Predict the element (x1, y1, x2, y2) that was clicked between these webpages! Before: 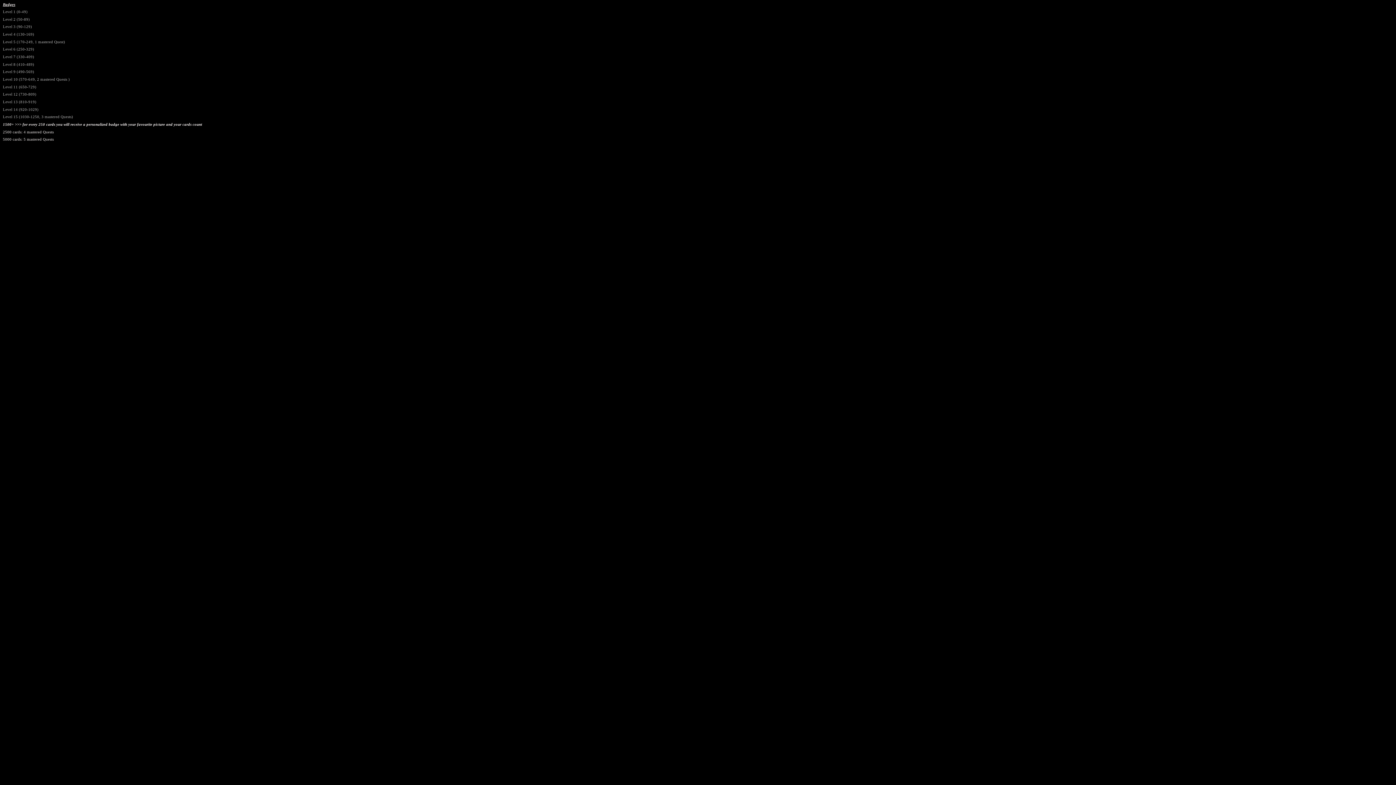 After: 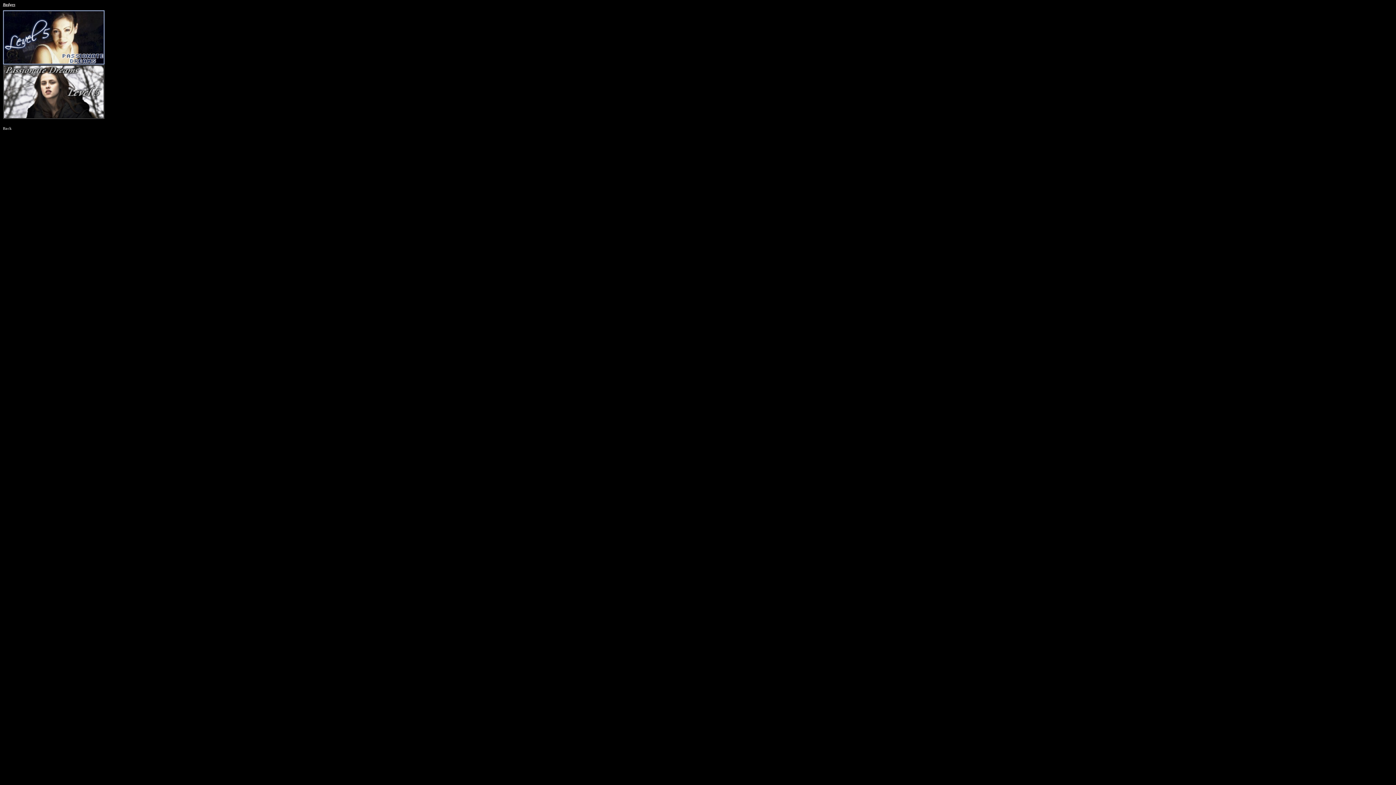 Action: bbox: (2, 39, 65, 43) label: Level 5 (170-249, 1 mastered Quest)